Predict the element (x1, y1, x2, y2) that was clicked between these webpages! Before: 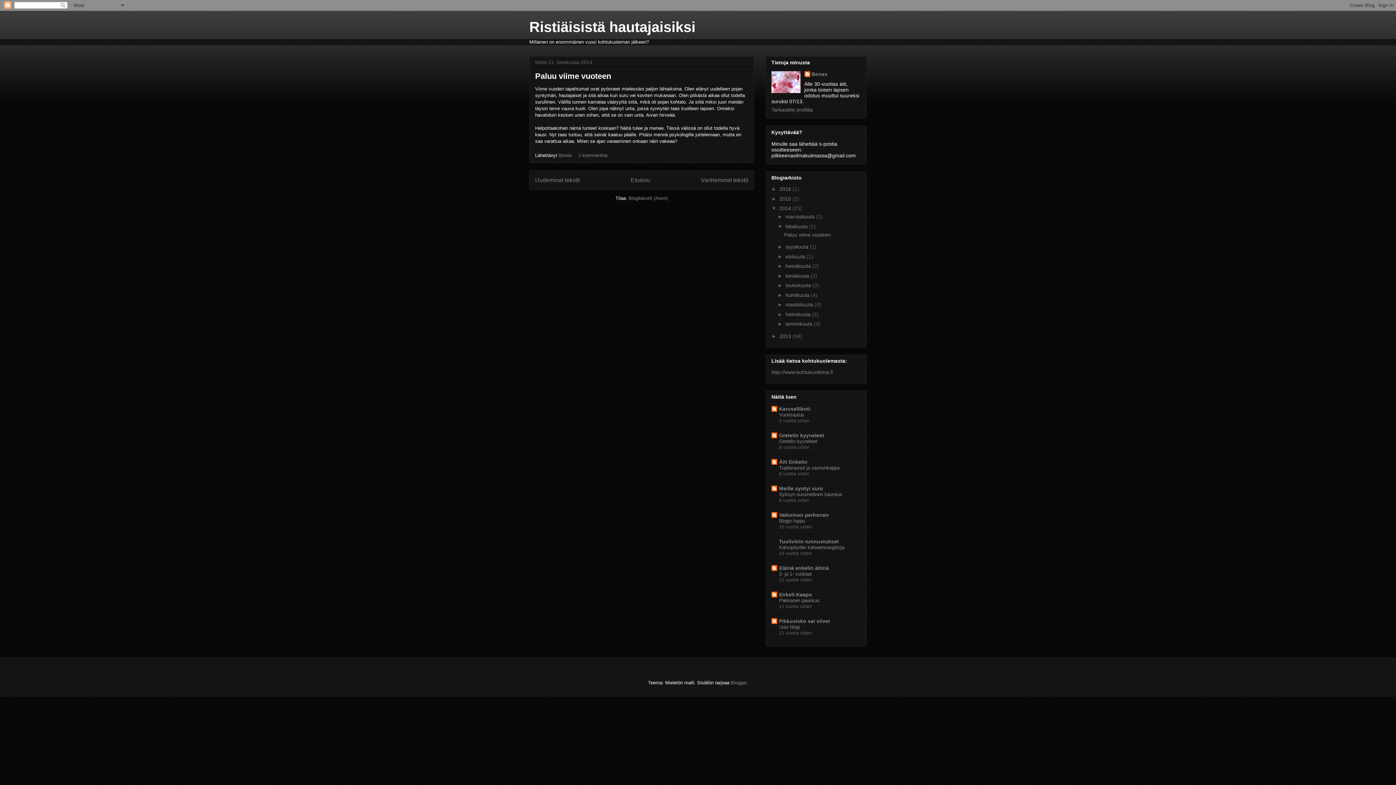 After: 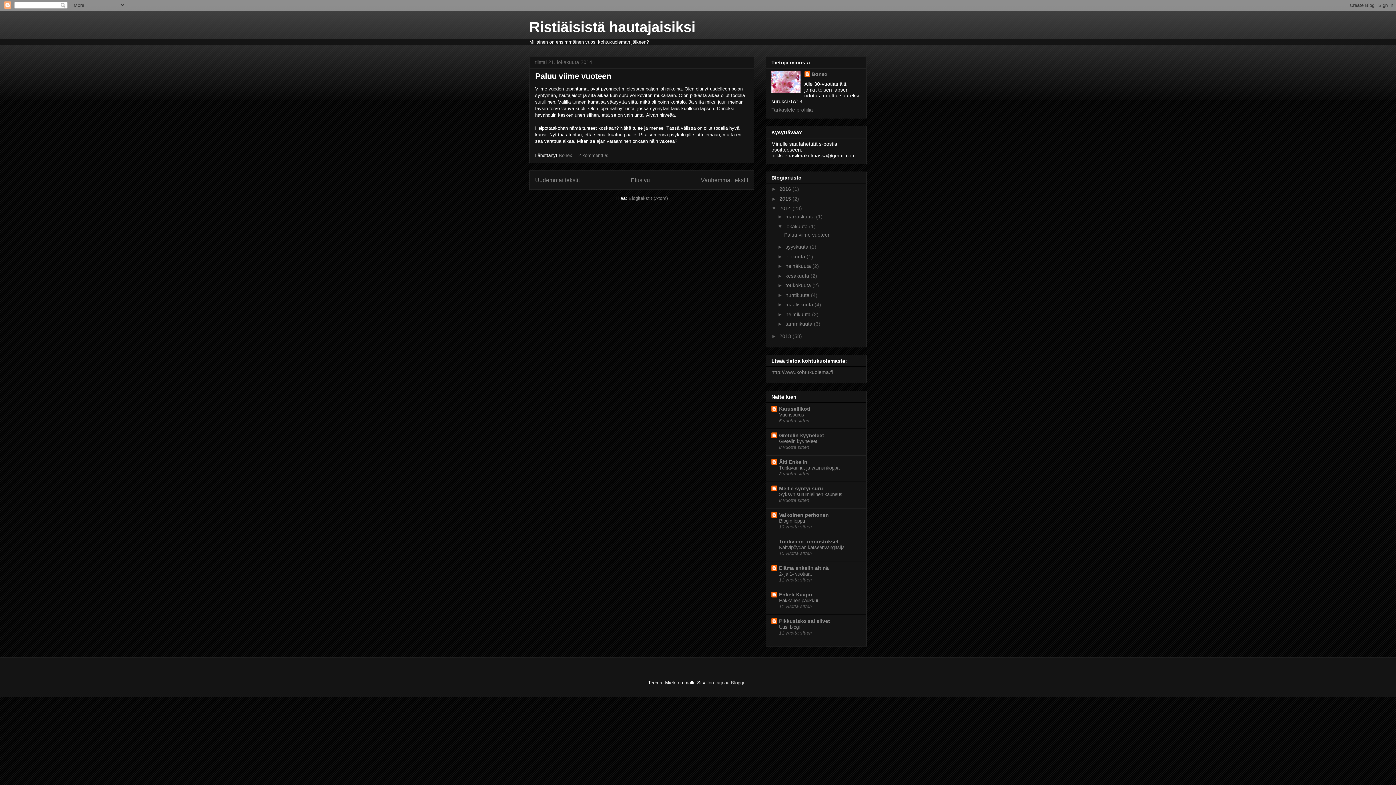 Action: bbox: (731, 680, 746, 685) label: Blogger